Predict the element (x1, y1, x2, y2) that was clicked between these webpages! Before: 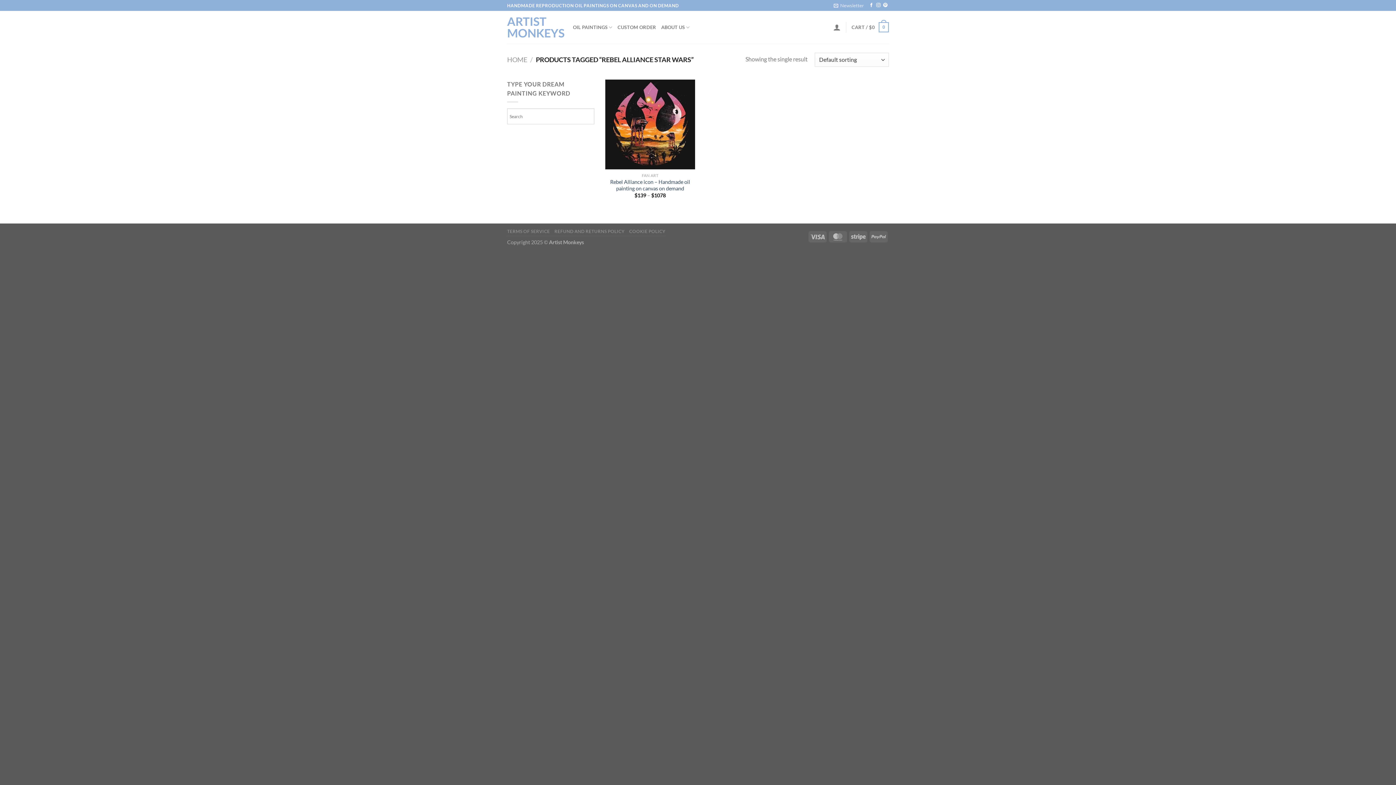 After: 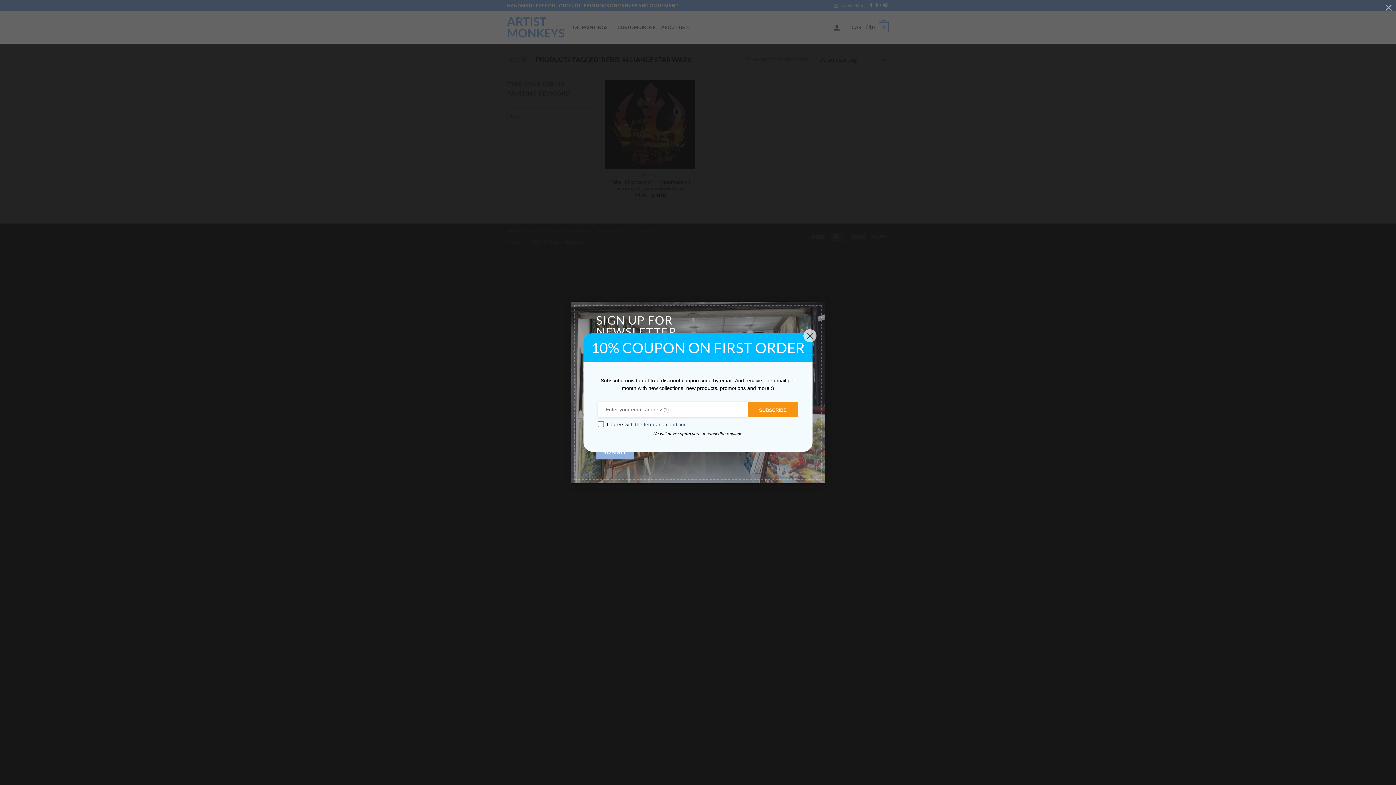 Action: label: Newsletter bbox: (833, 0, 864, 10)